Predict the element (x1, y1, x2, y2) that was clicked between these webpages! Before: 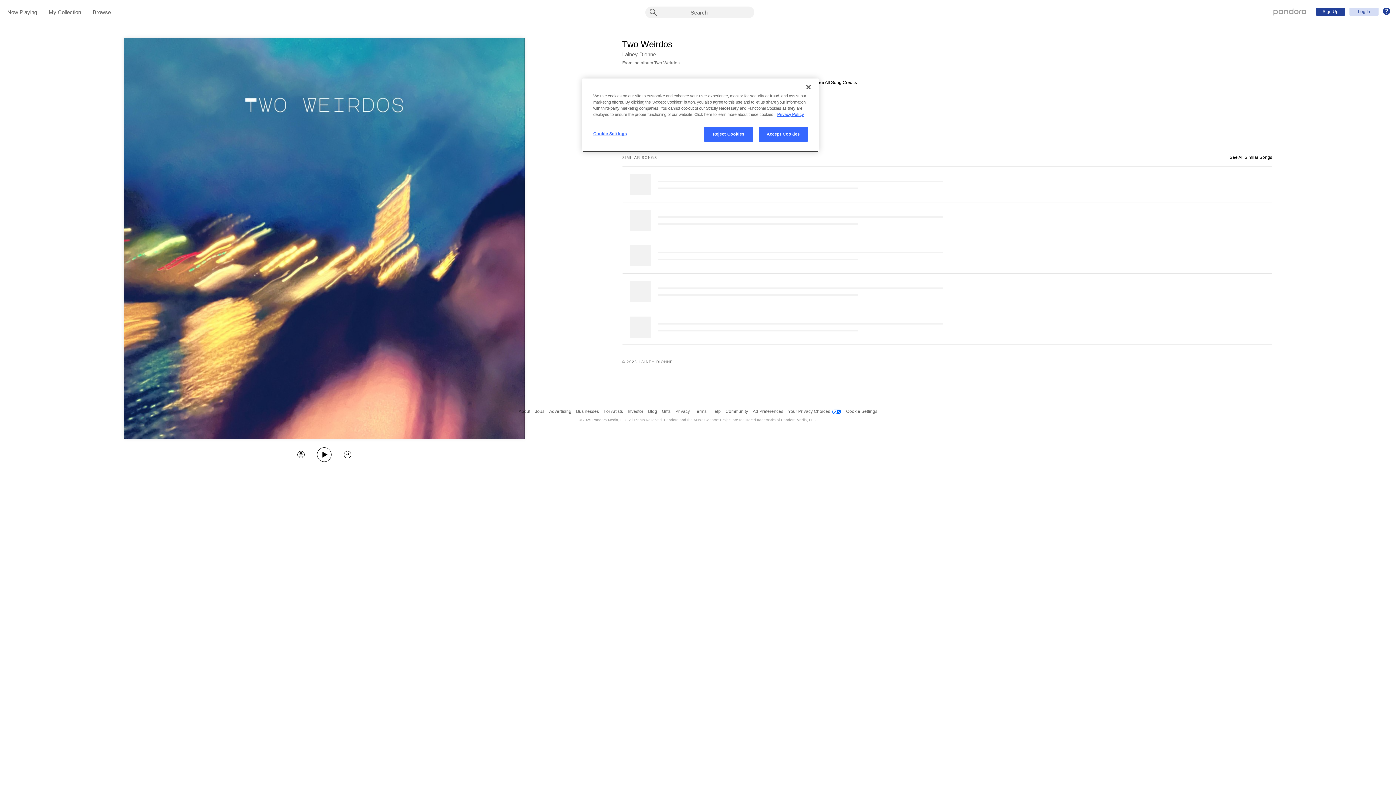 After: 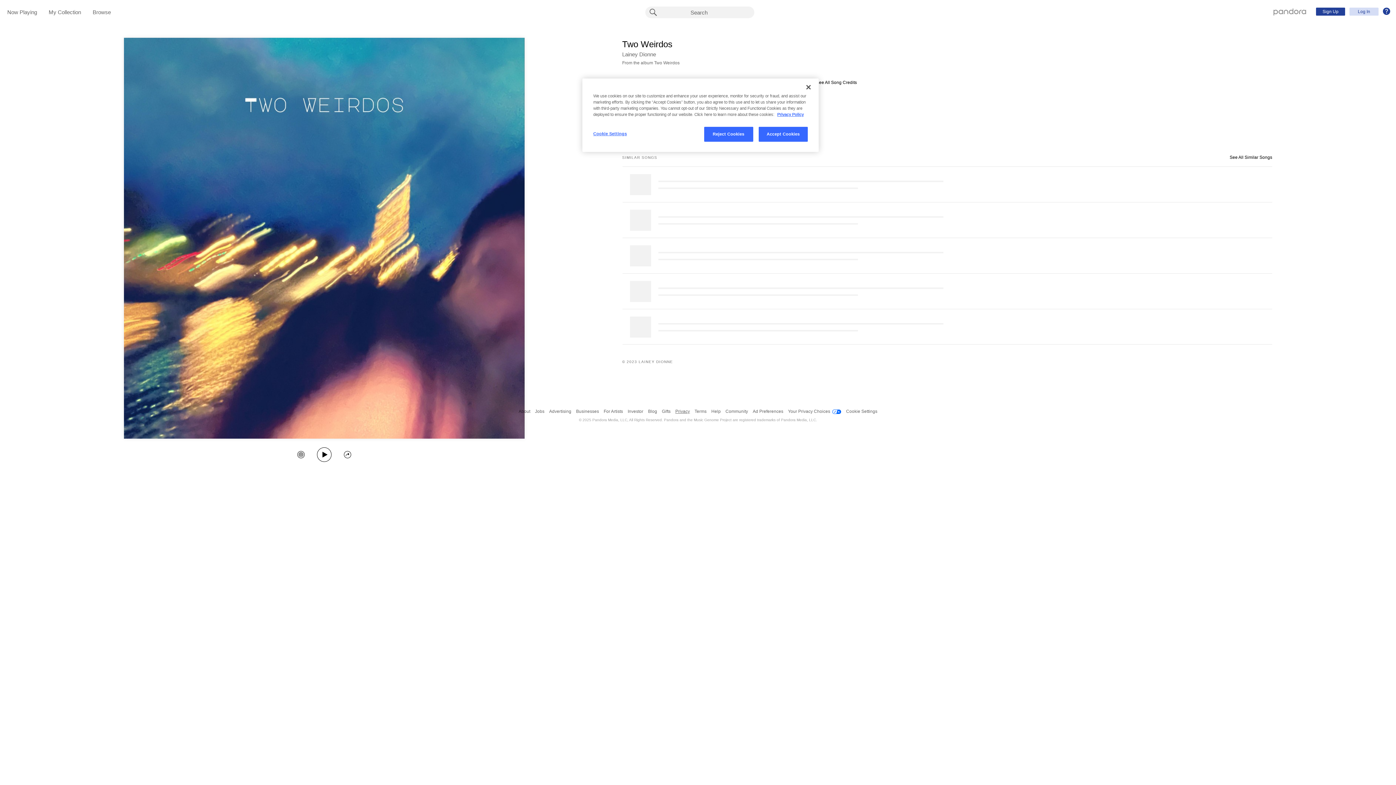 Action: bbox: (675, 405, 690, 418) label: Privacy